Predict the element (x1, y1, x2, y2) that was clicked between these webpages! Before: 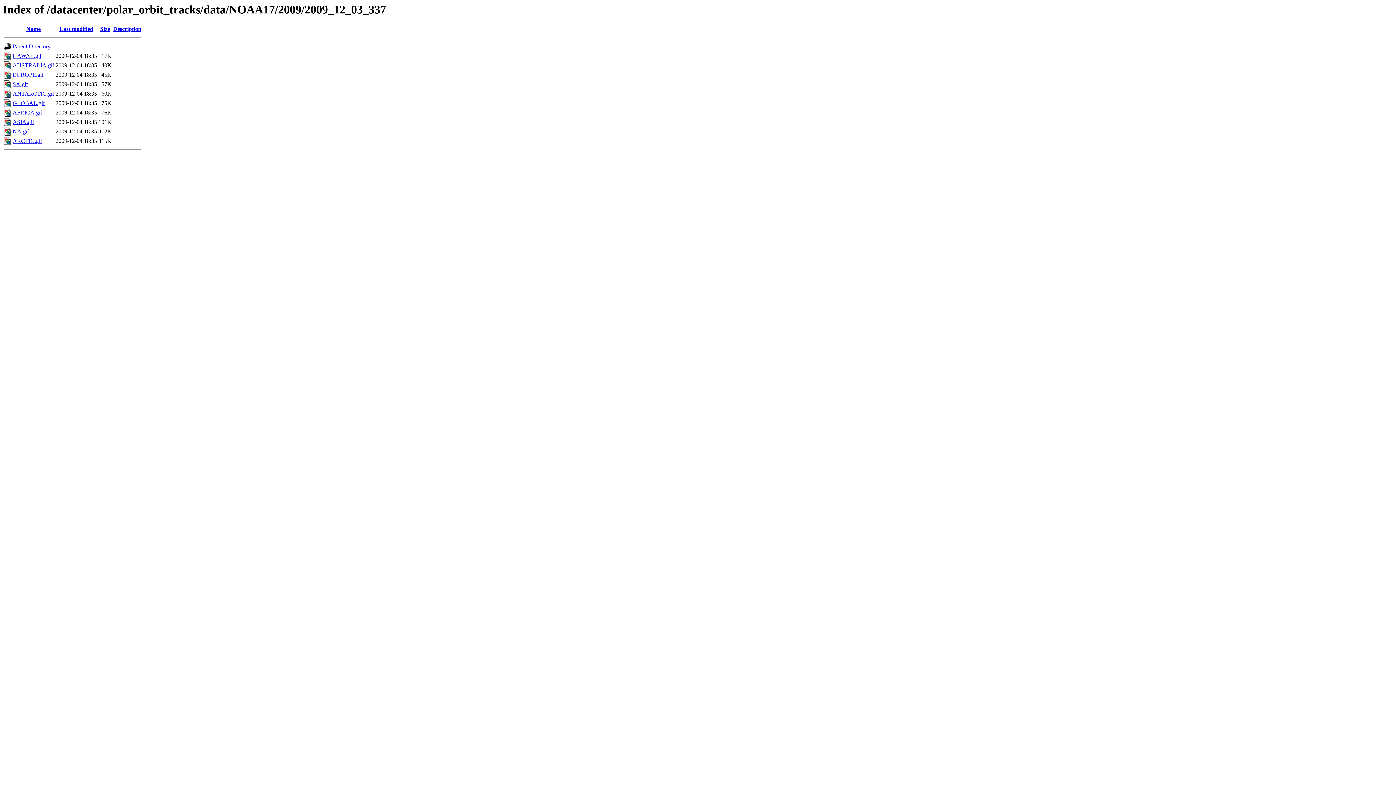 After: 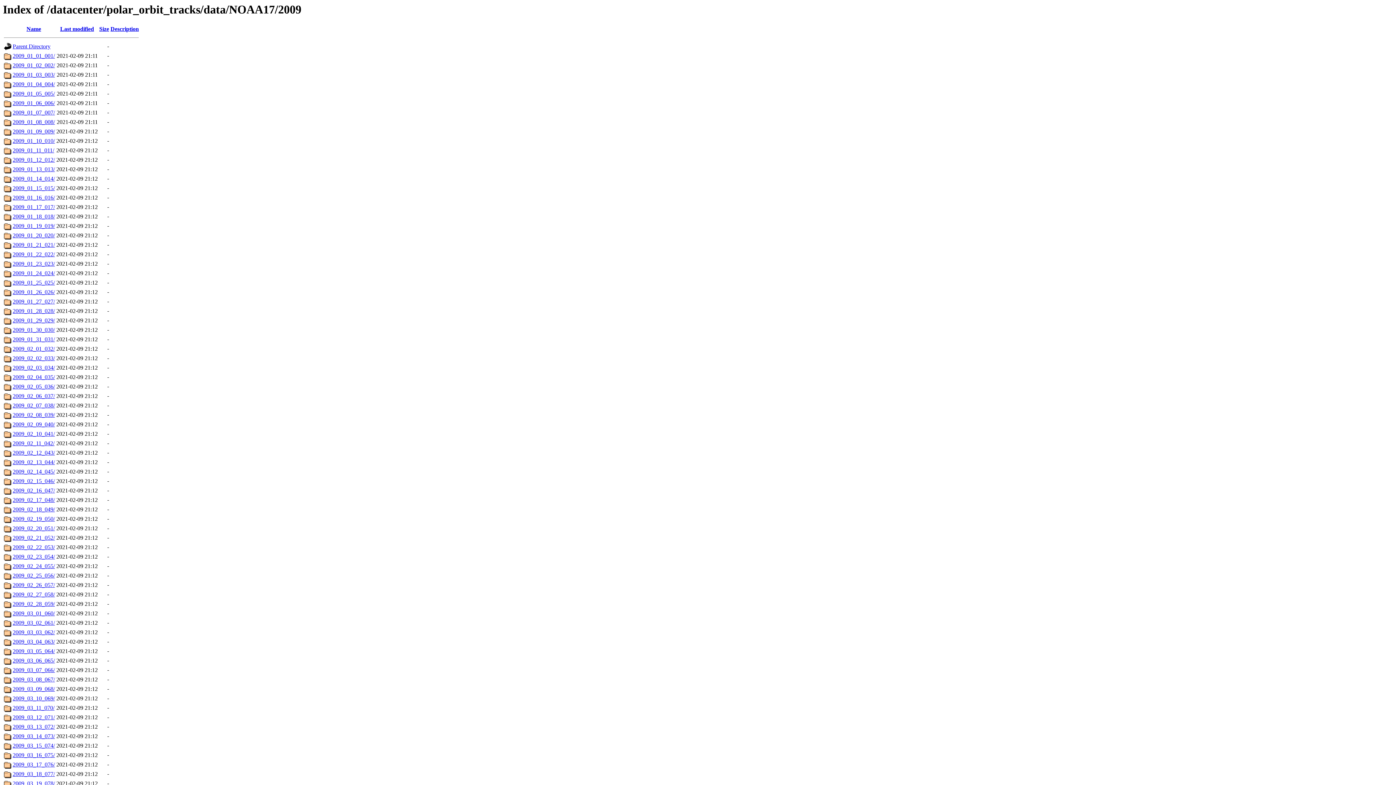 Action: label: Parent Directory bbox: (12, 43, 50, 49)